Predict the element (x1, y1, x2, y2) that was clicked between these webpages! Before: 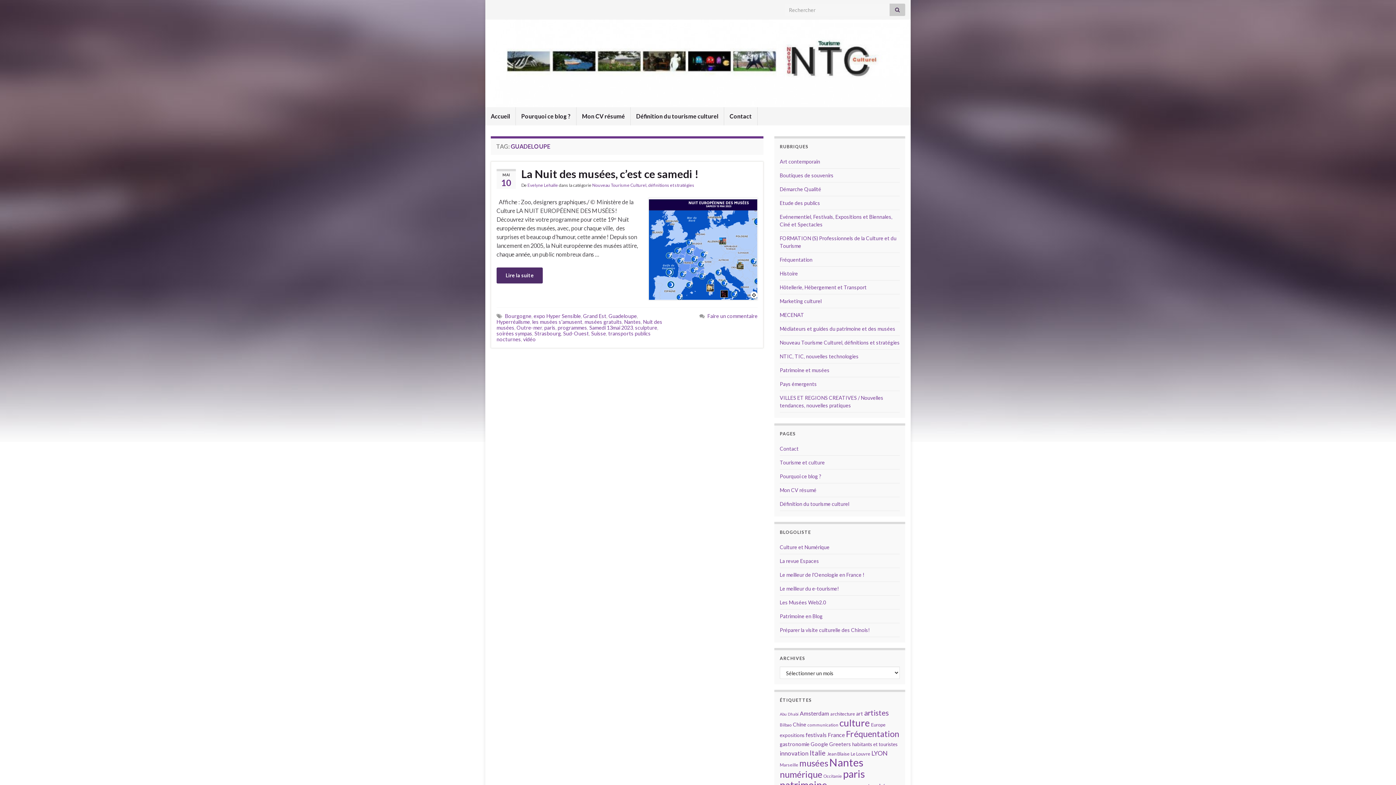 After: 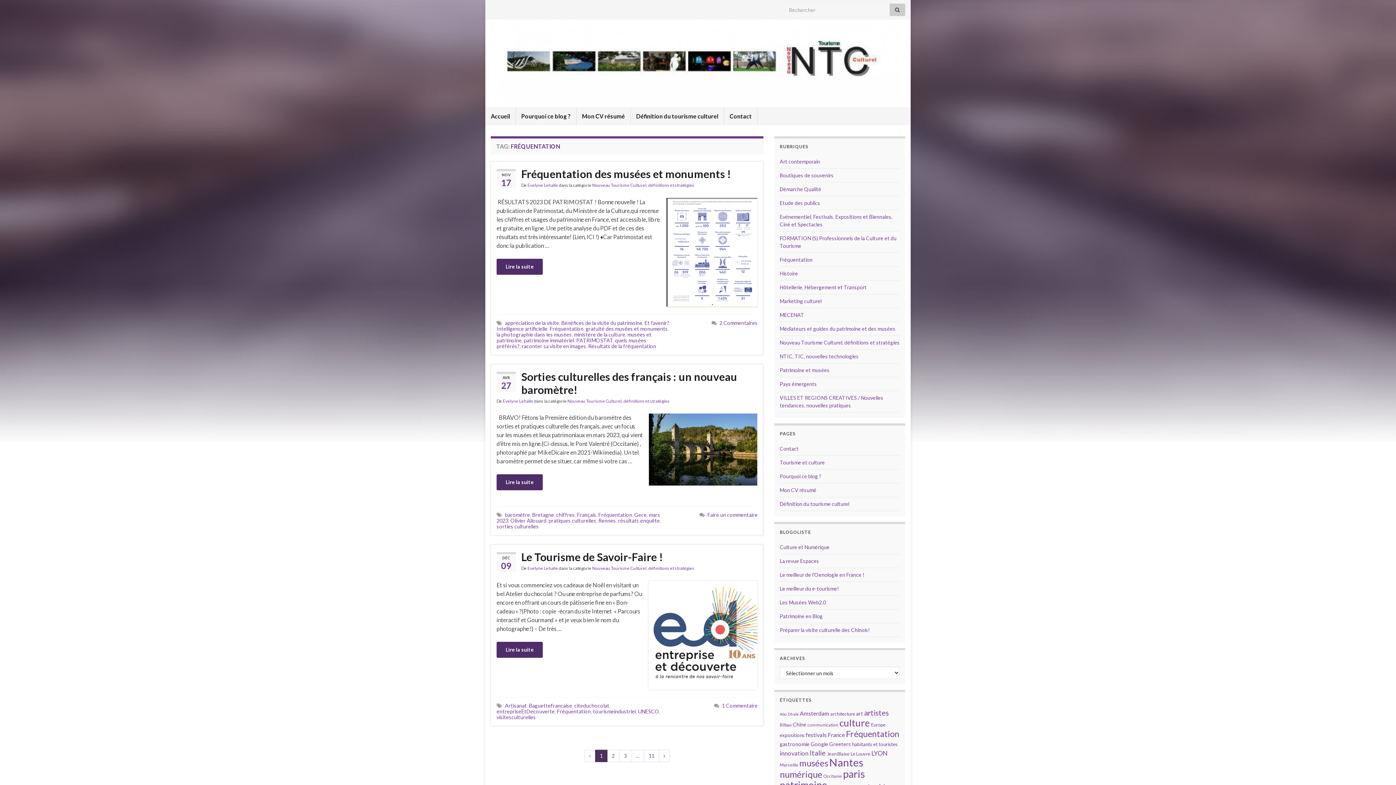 Action: label: Fréquentation (32 éléments) bbox: (846, 729, 899, 739)